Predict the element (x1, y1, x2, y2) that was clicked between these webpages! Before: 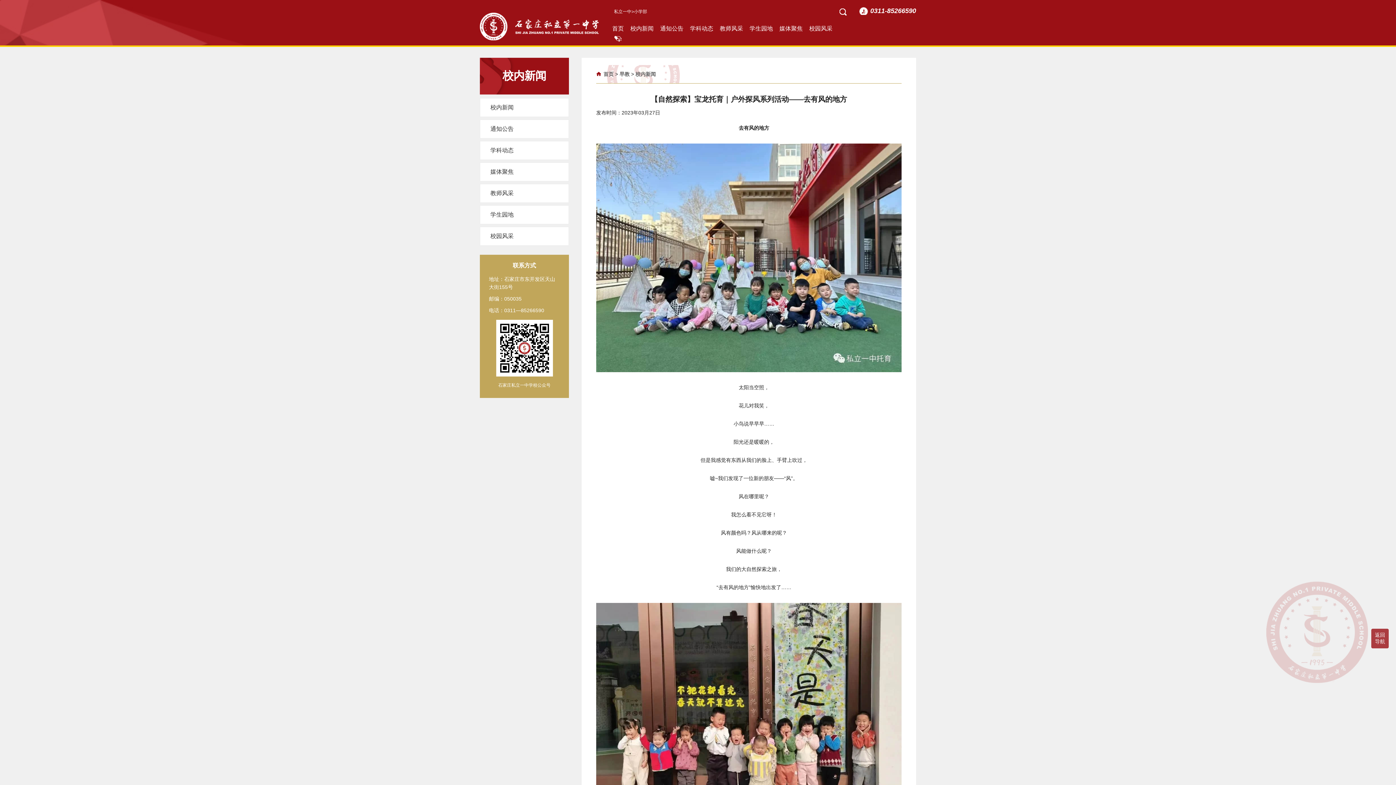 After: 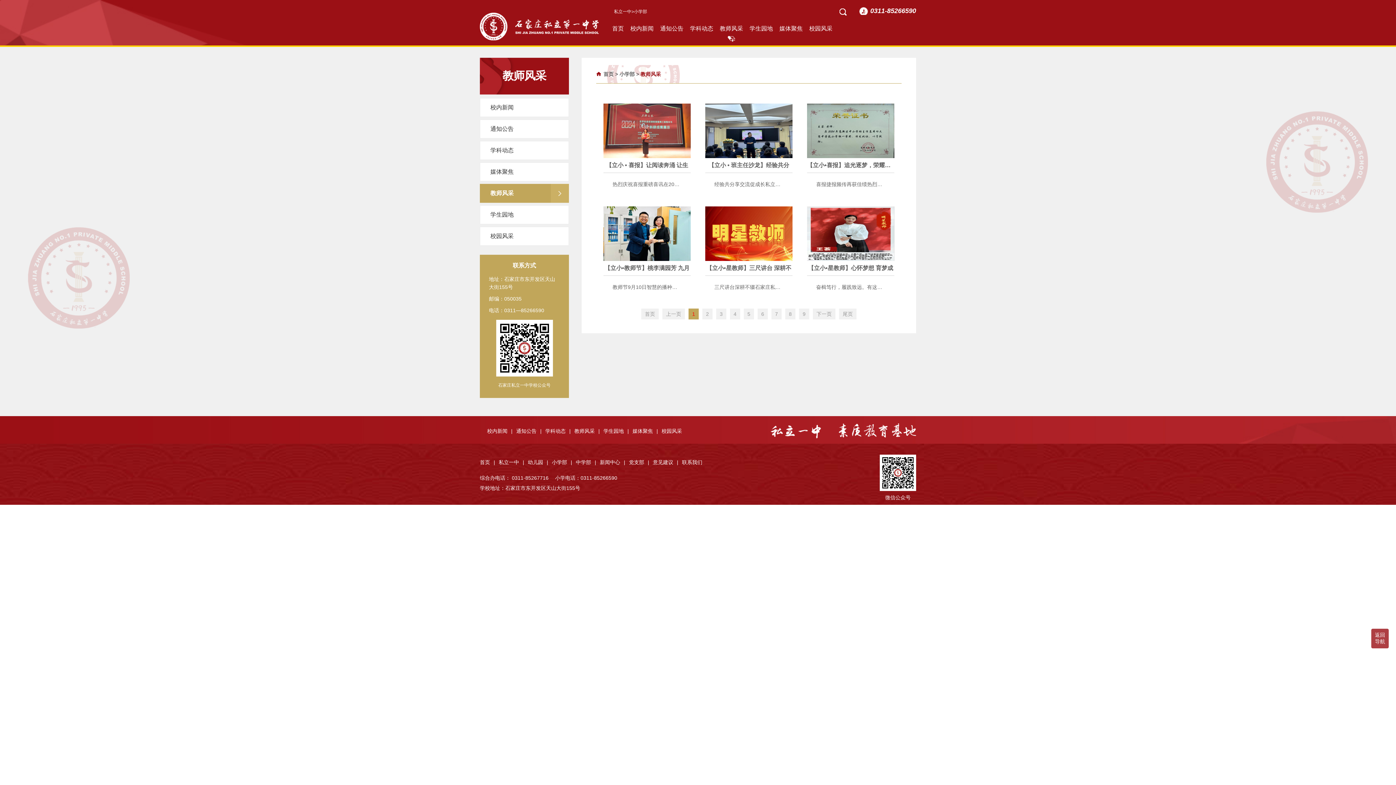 Action: label: 教师风采 bbox: (480, 184, 569, 202)